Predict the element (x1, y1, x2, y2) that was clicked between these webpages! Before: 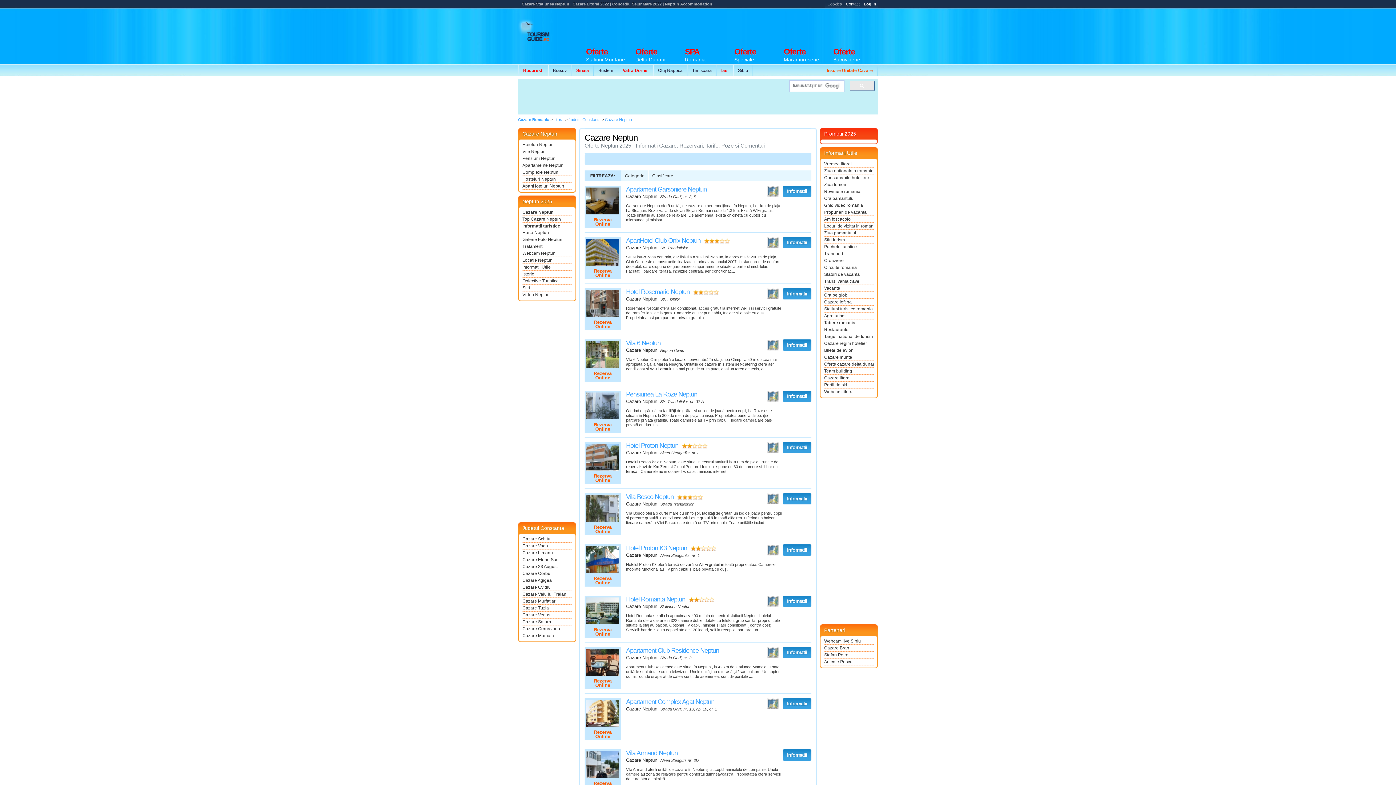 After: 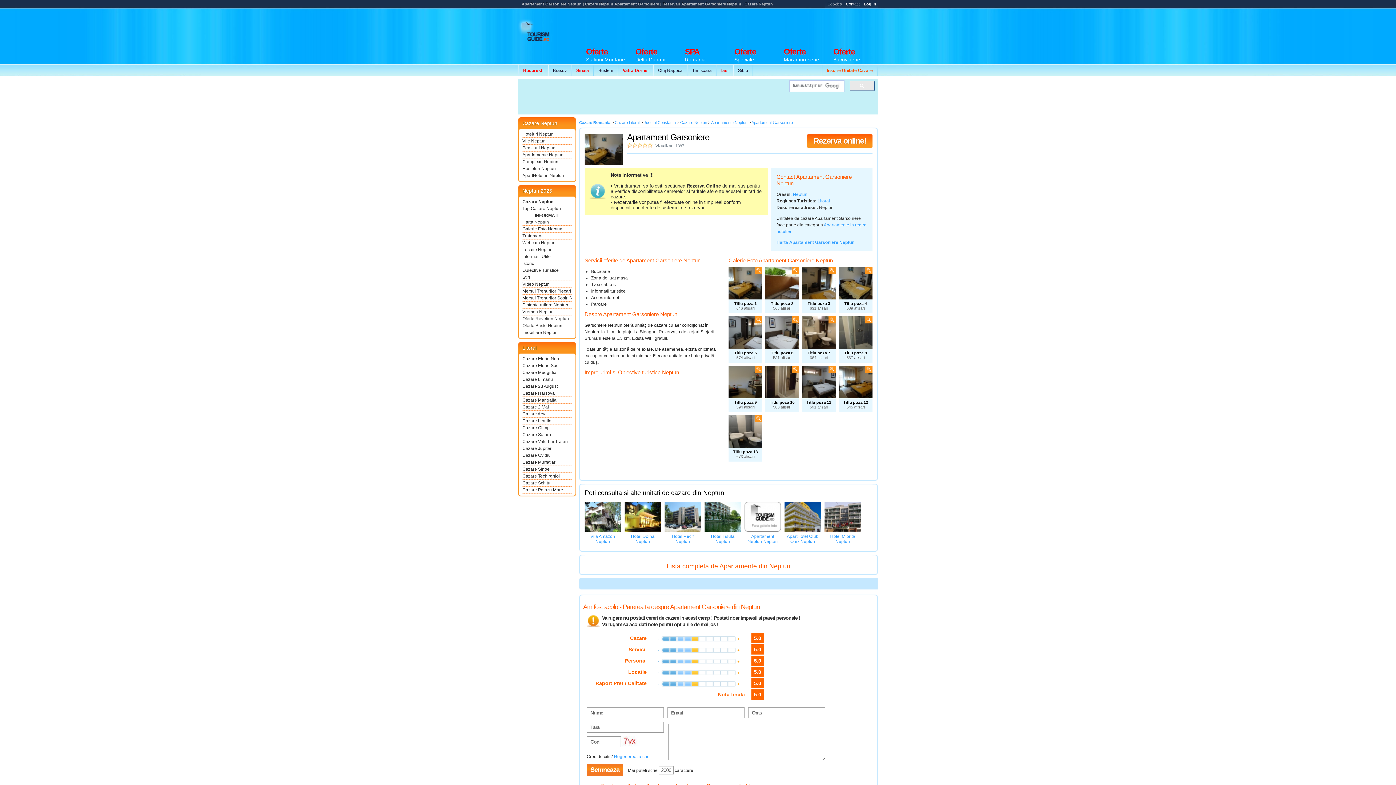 Action: bbox: (782, 185, 811, 197) label: Informatii